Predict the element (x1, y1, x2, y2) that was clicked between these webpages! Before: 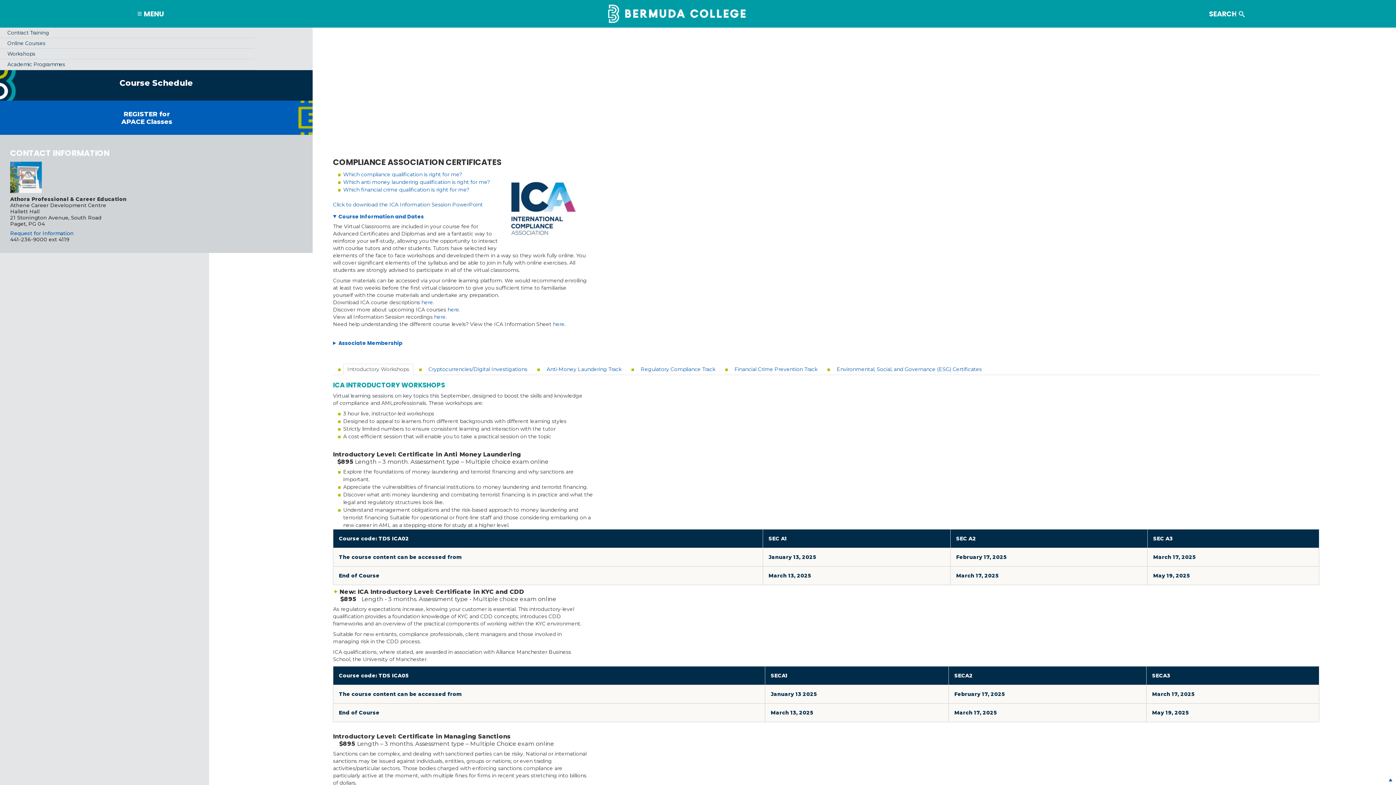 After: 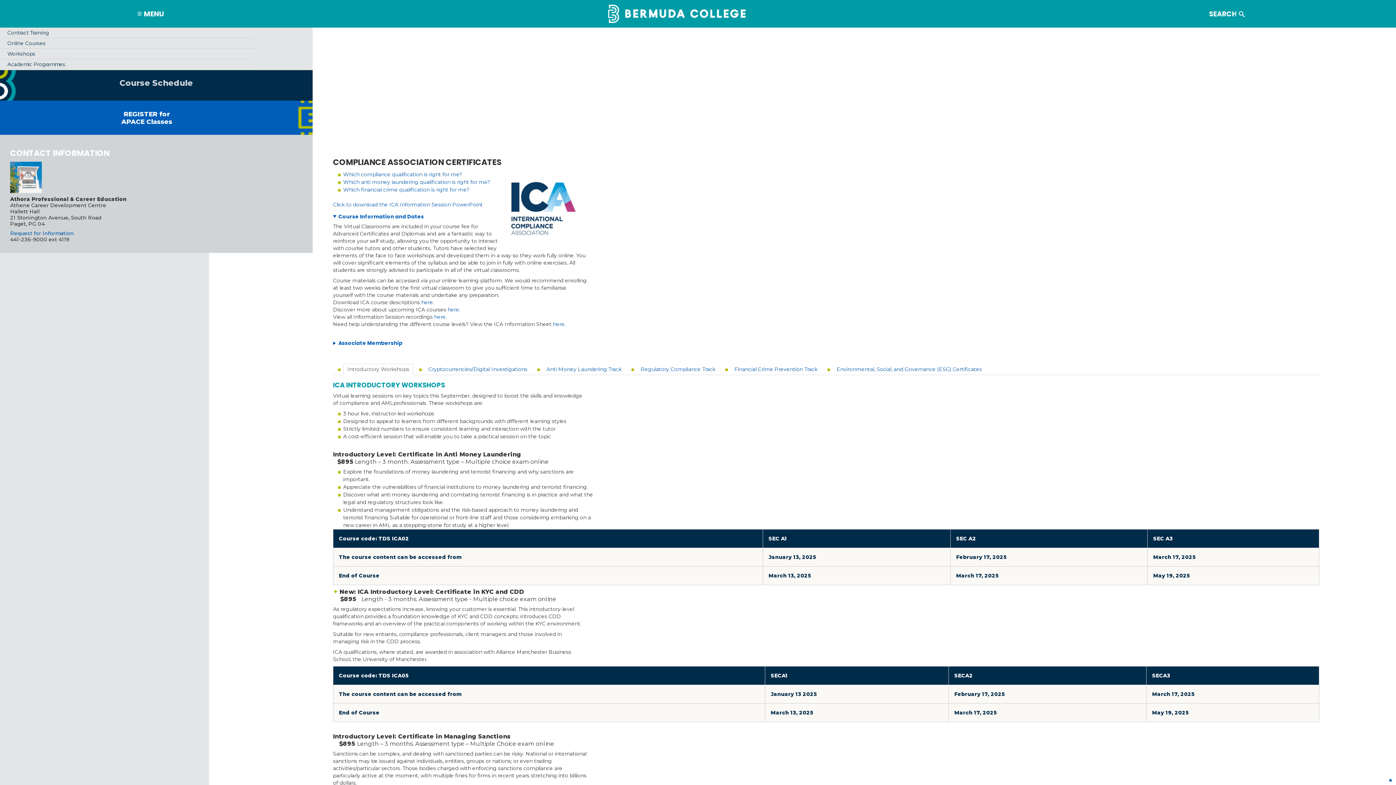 Action: bbox: (119, 79, 193, 87) label: Course Schedule